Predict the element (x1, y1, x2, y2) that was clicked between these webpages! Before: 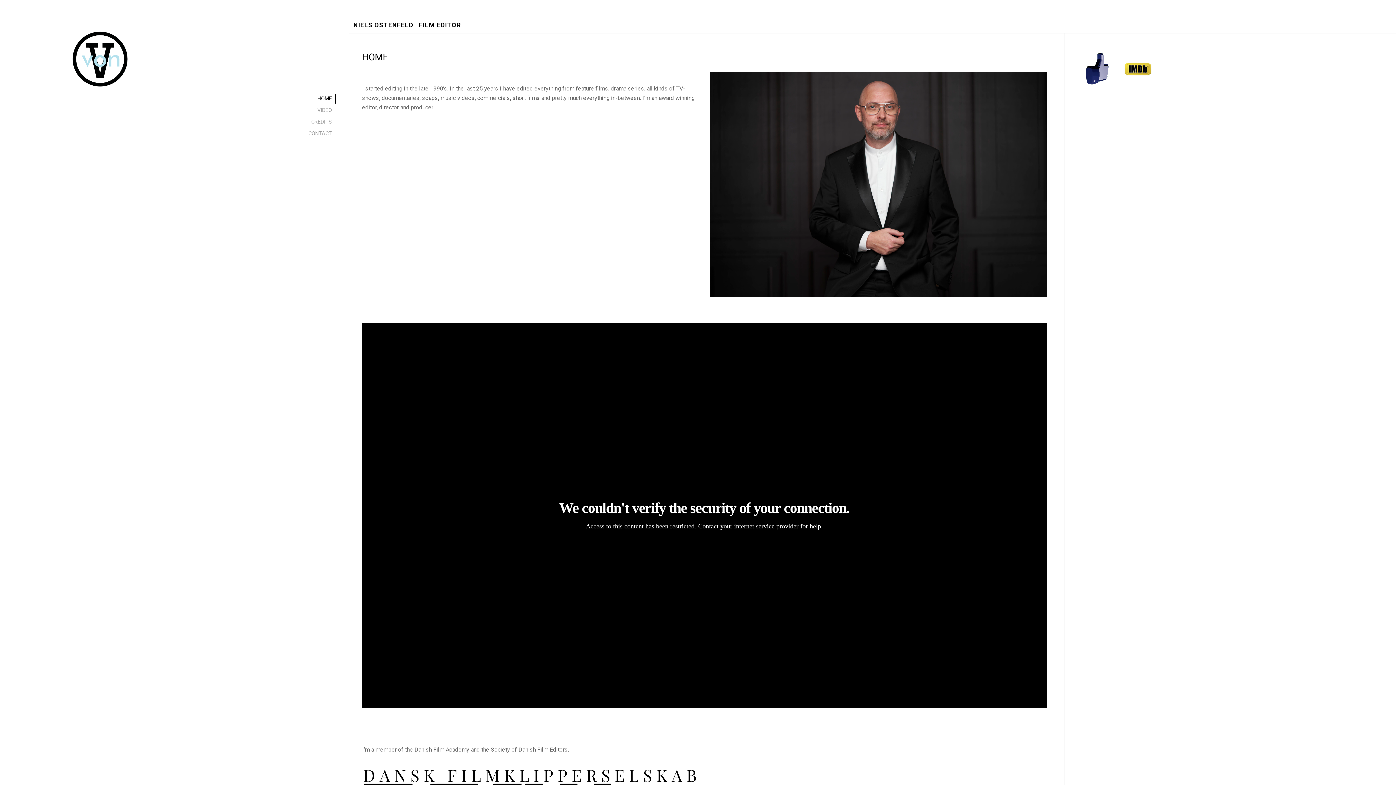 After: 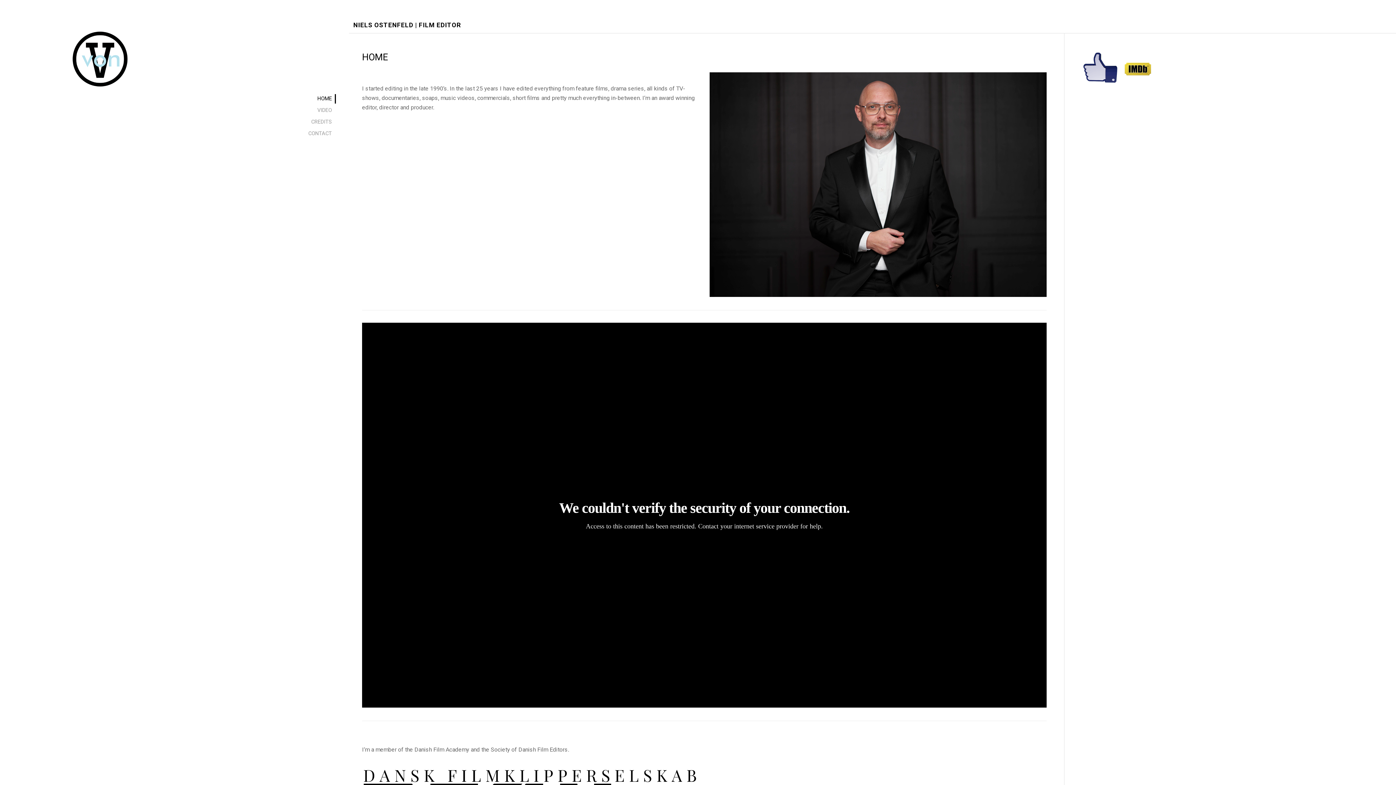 Action: bbox: (13, 30, 129, 87)